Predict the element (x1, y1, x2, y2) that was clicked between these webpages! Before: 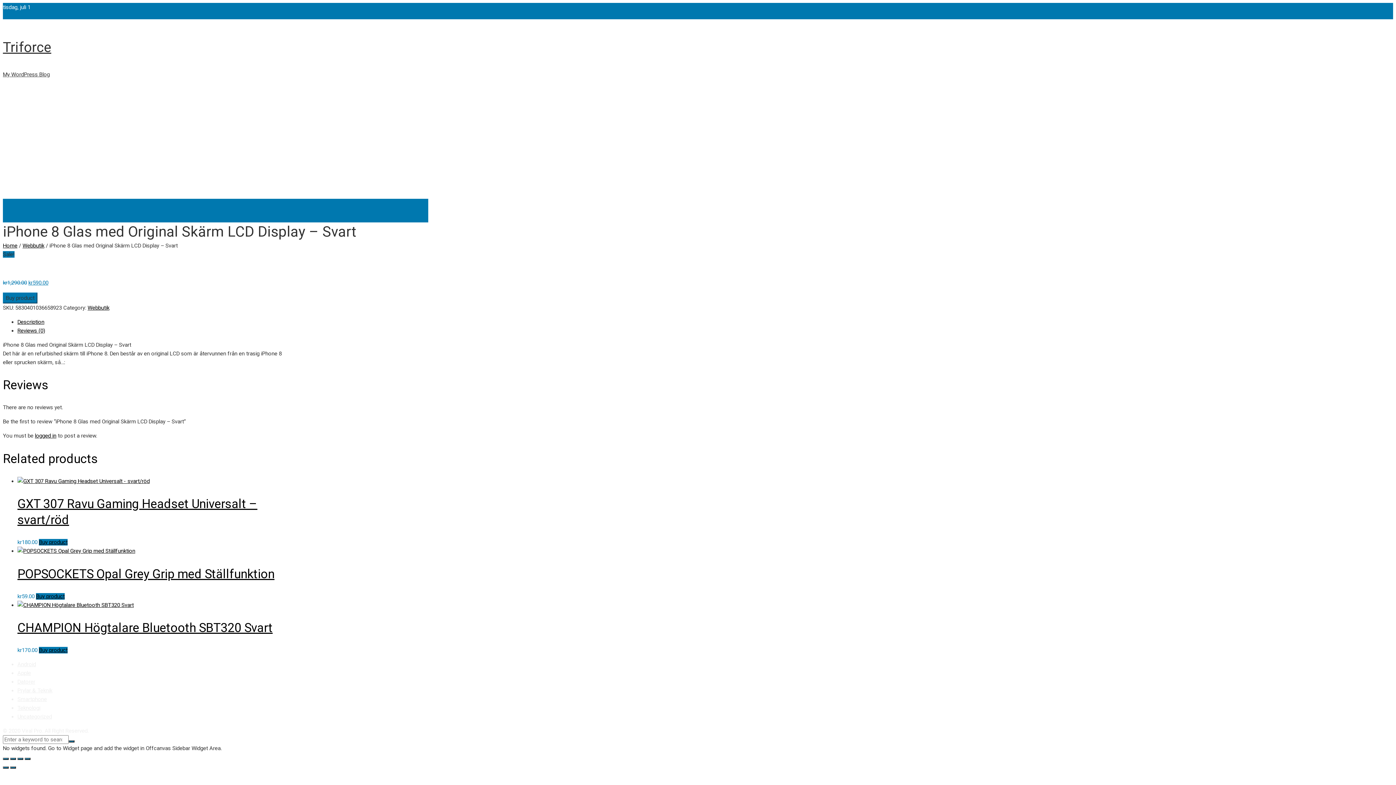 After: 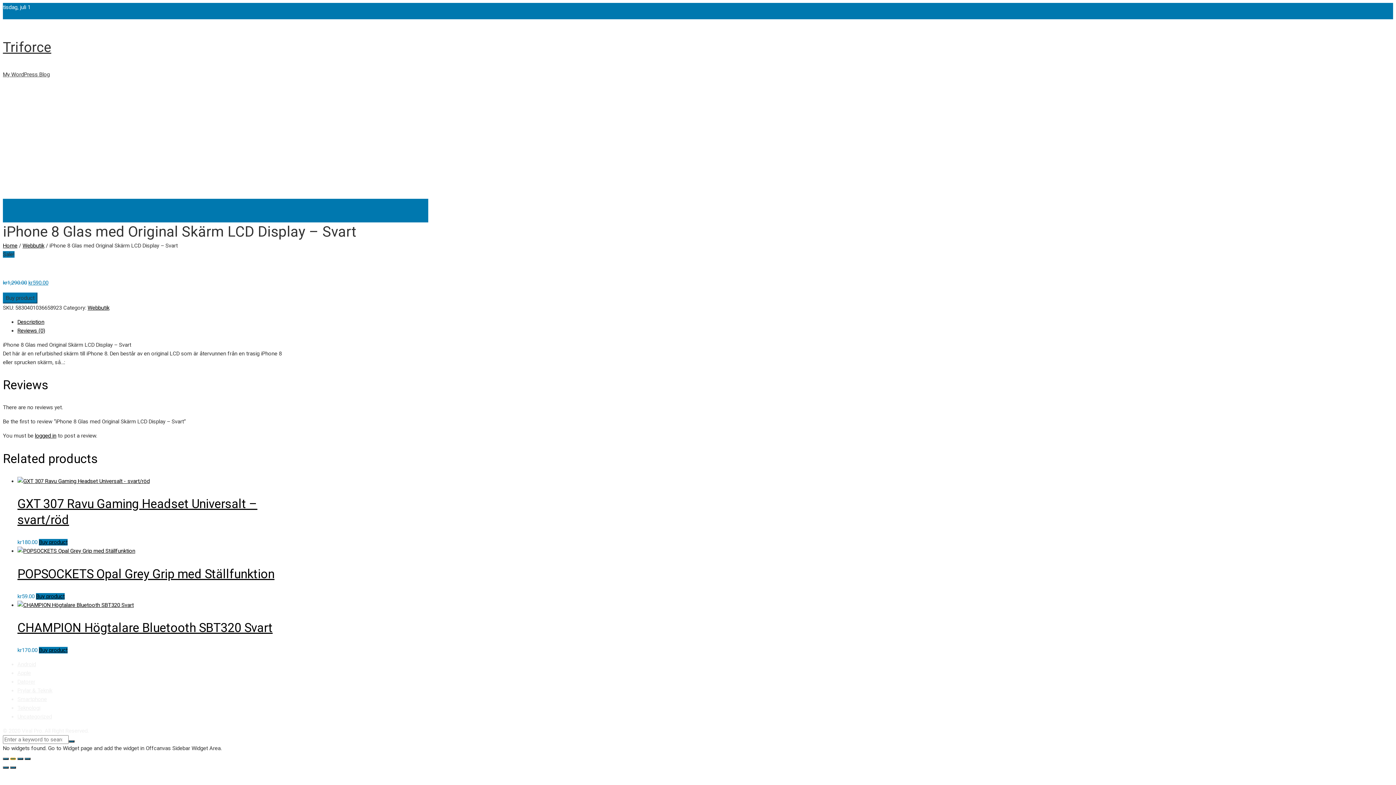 Action: bbox: (10, 758, 16, 760) label: Share